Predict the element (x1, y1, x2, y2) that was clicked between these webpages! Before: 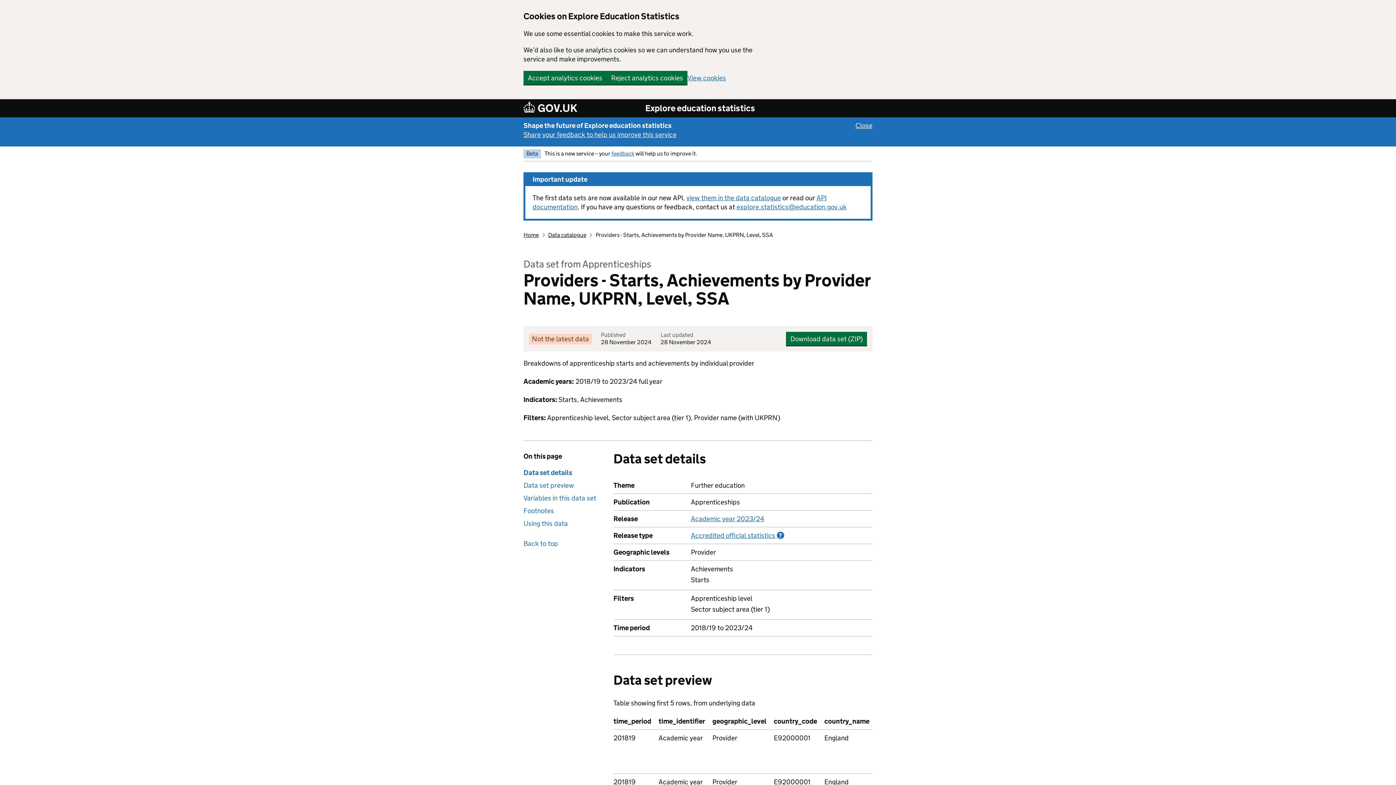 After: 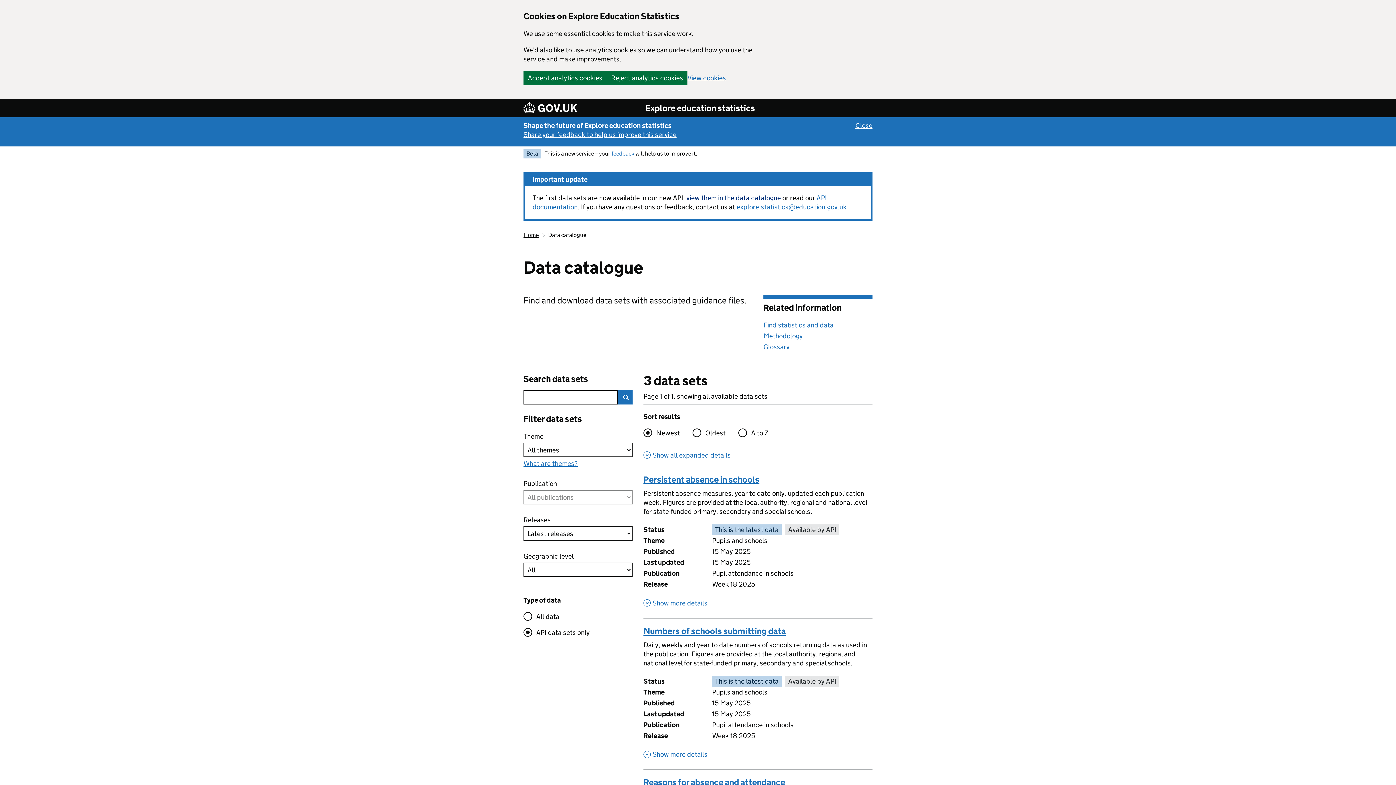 Action: label: view them in the data catalogue bbox: (686, 193, 781, 202)